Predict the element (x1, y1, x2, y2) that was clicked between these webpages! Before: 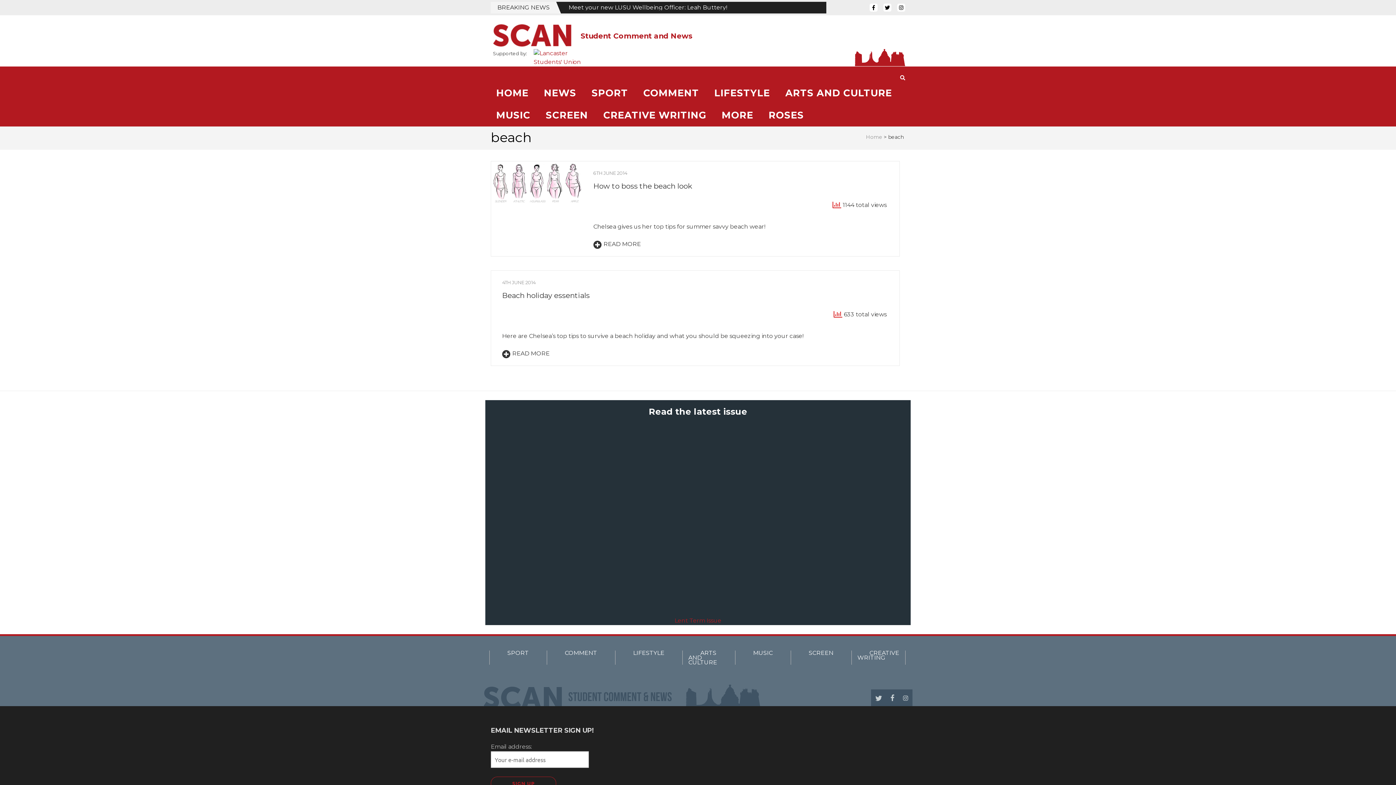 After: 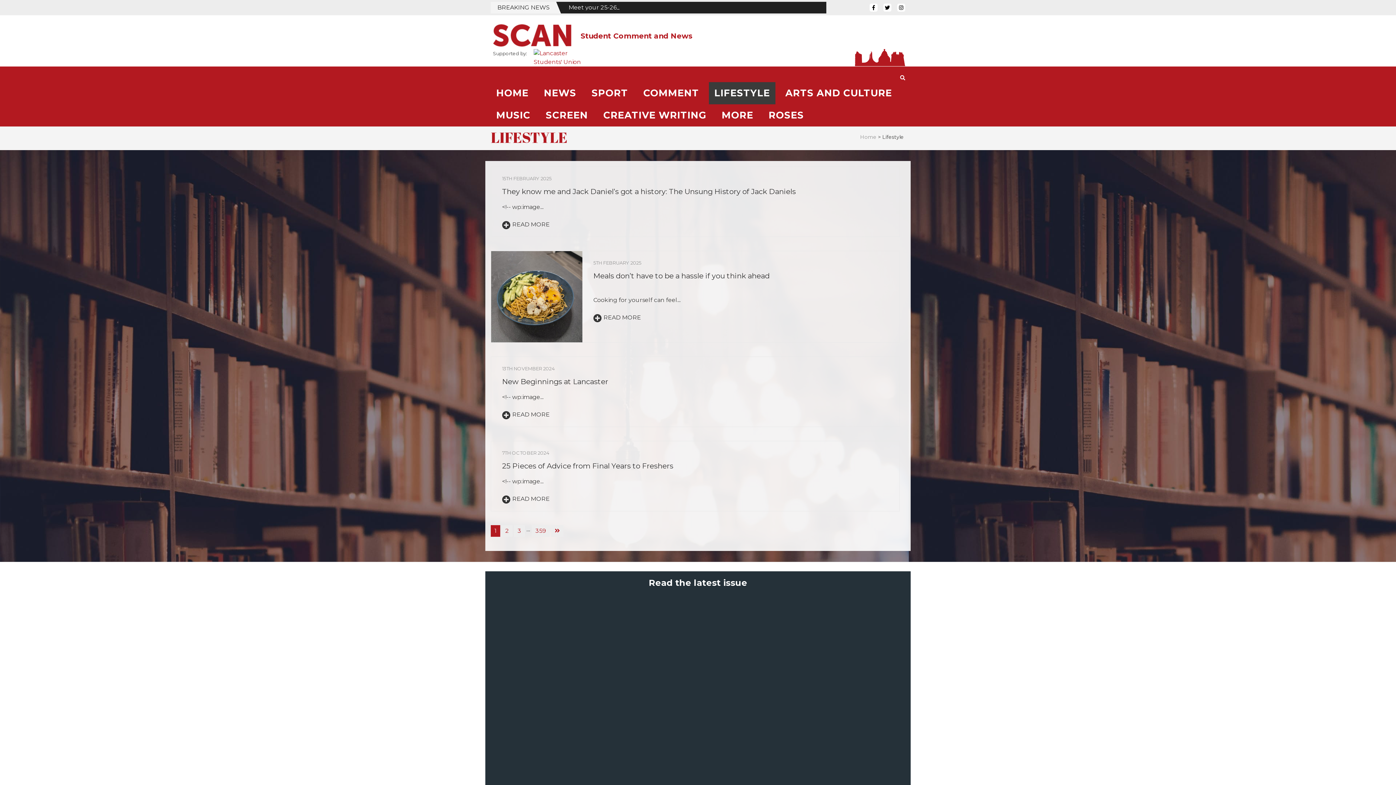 Action: bbox: (621, 649, 676, 656) label: LIFESTYLE